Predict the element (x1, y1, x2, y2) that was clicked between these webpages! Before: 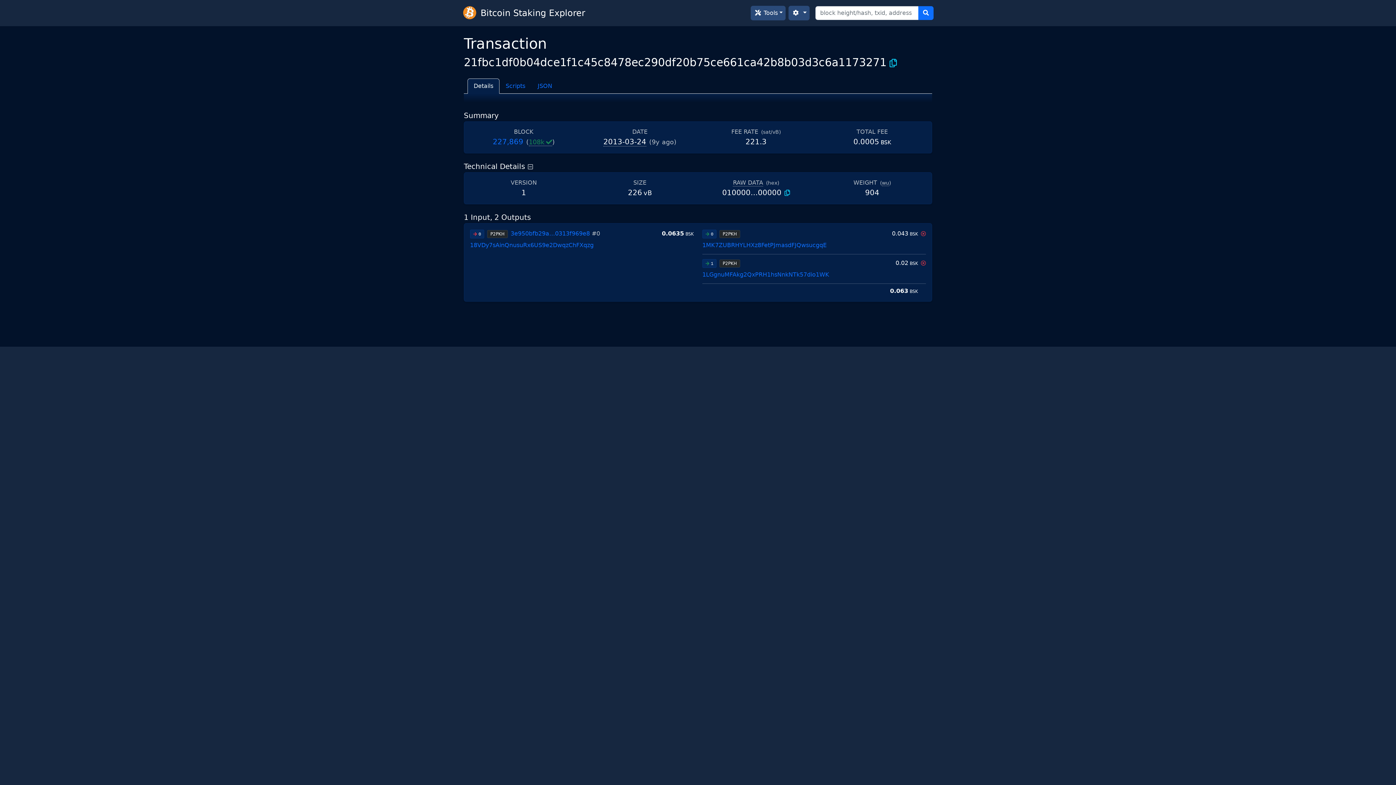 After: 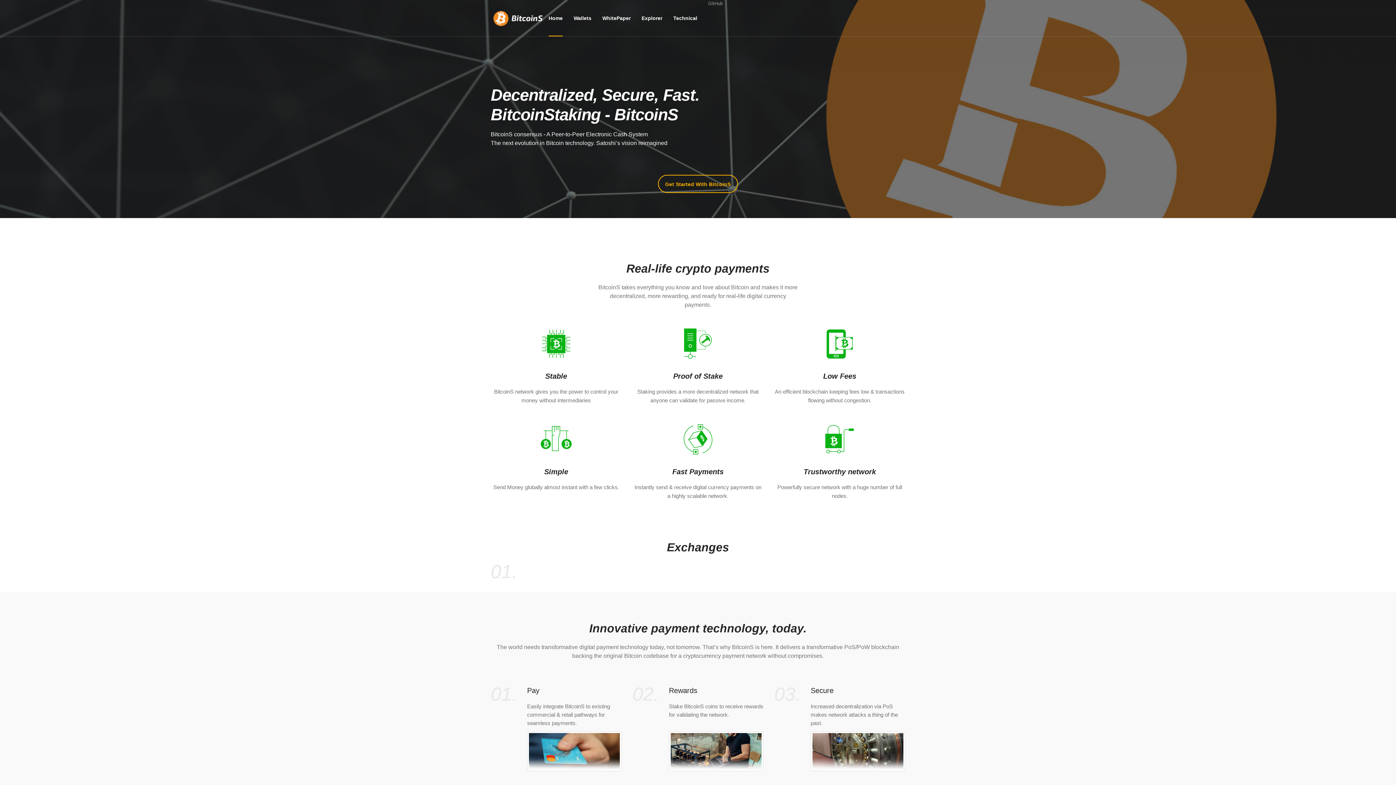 Action: bbox: (525, 163, 533, 170)